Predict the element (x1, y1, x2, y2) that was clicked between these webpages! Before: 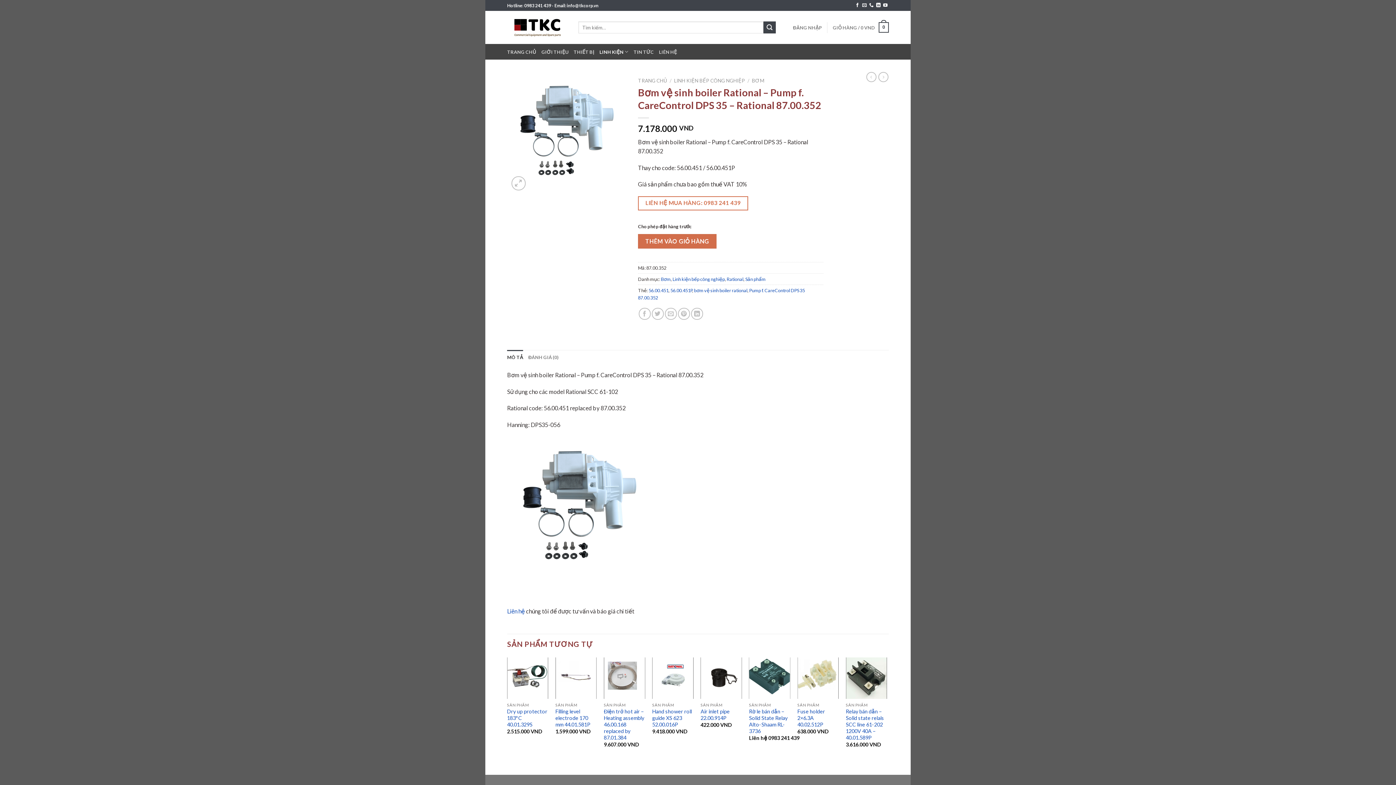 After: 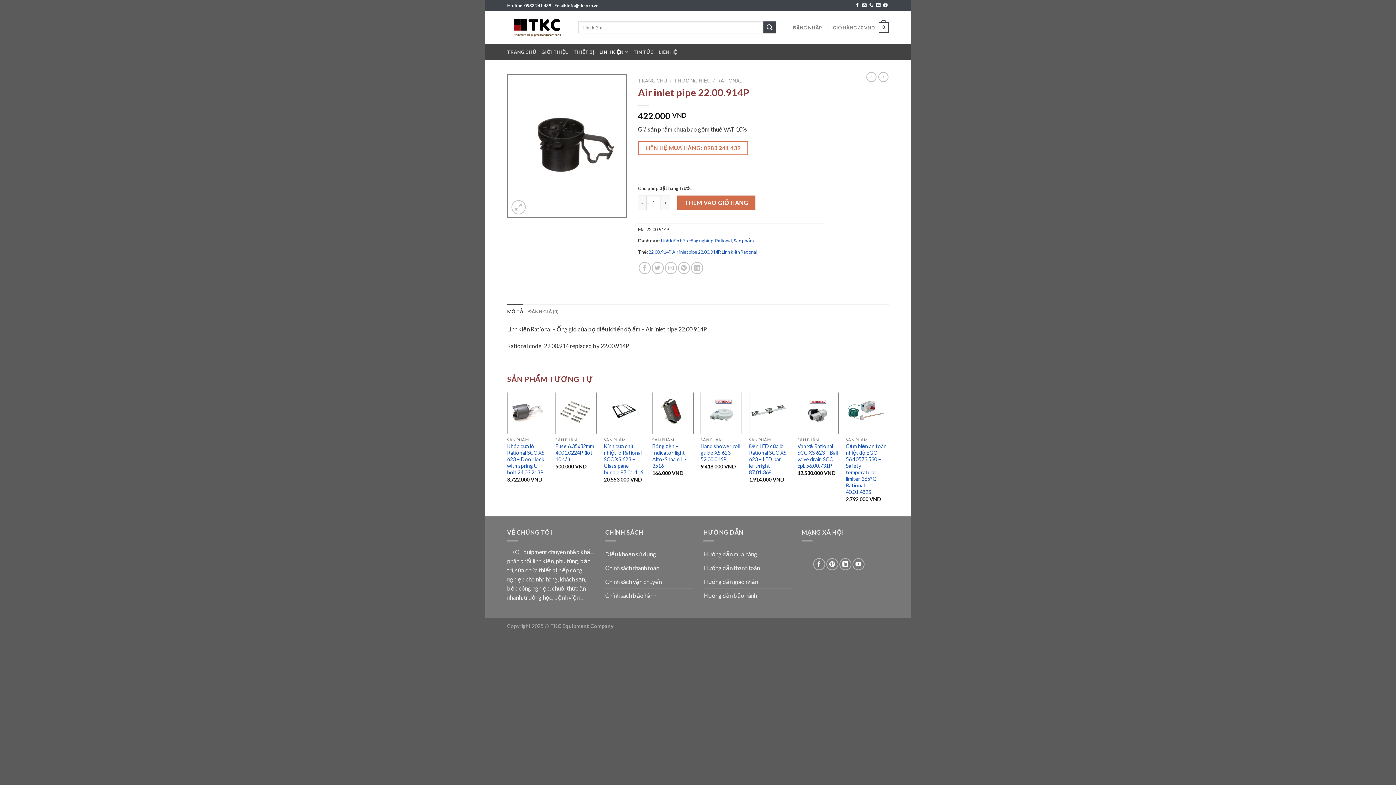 Action: bbox: (700, 708, 742, 721) label: Air inlet pipe 22.00.914P